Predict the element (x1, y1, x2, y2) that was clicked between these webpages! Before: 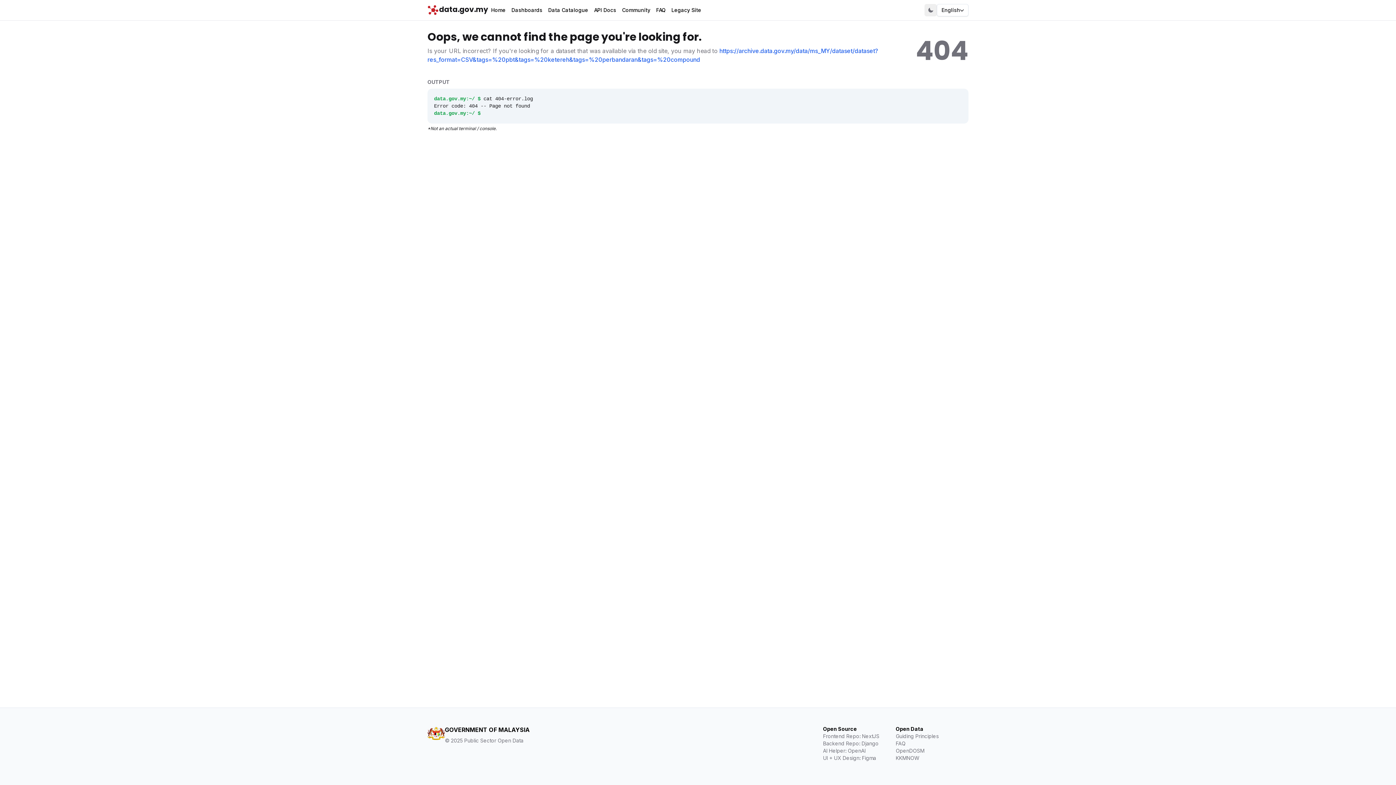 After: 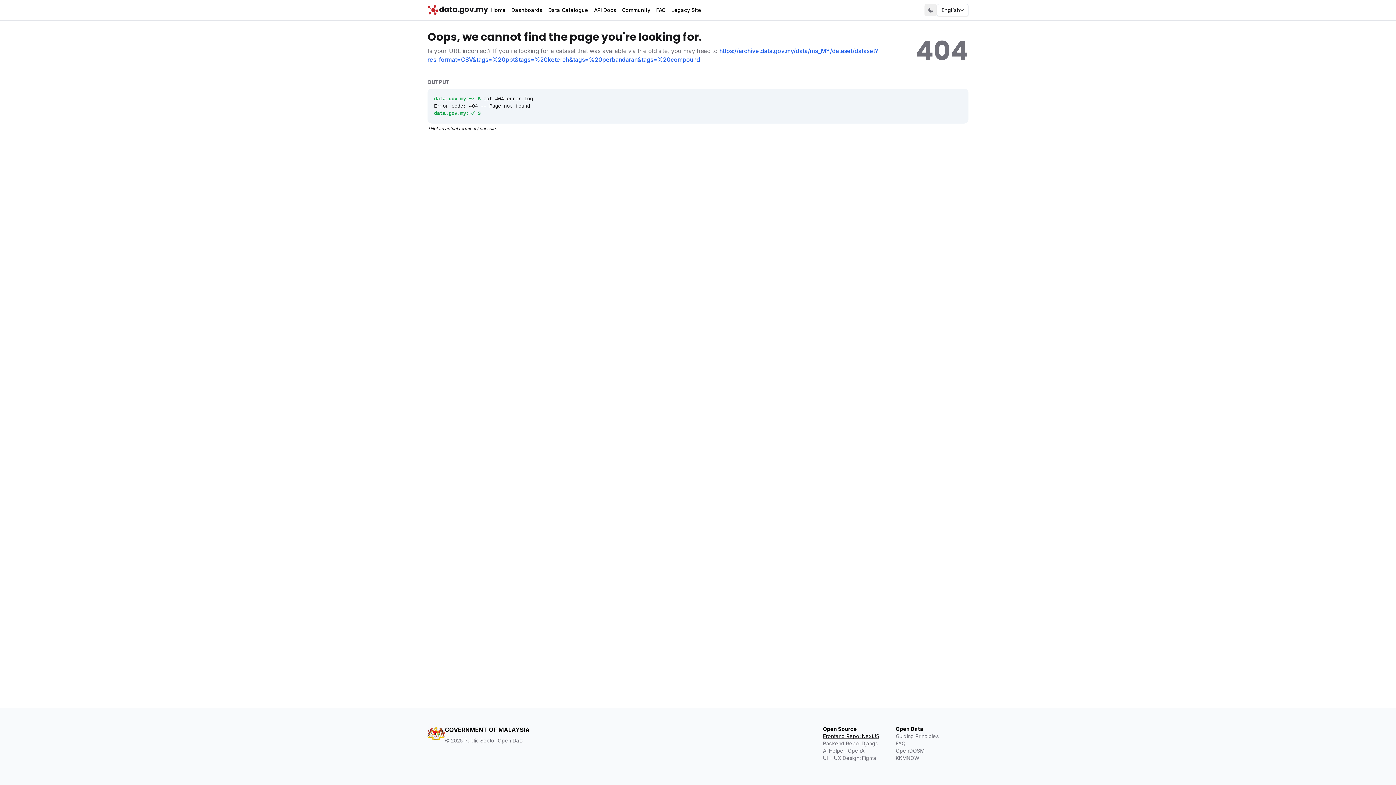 Action: bbox: (823, 733, 896, 740) label: Frontend Repo: NextJS